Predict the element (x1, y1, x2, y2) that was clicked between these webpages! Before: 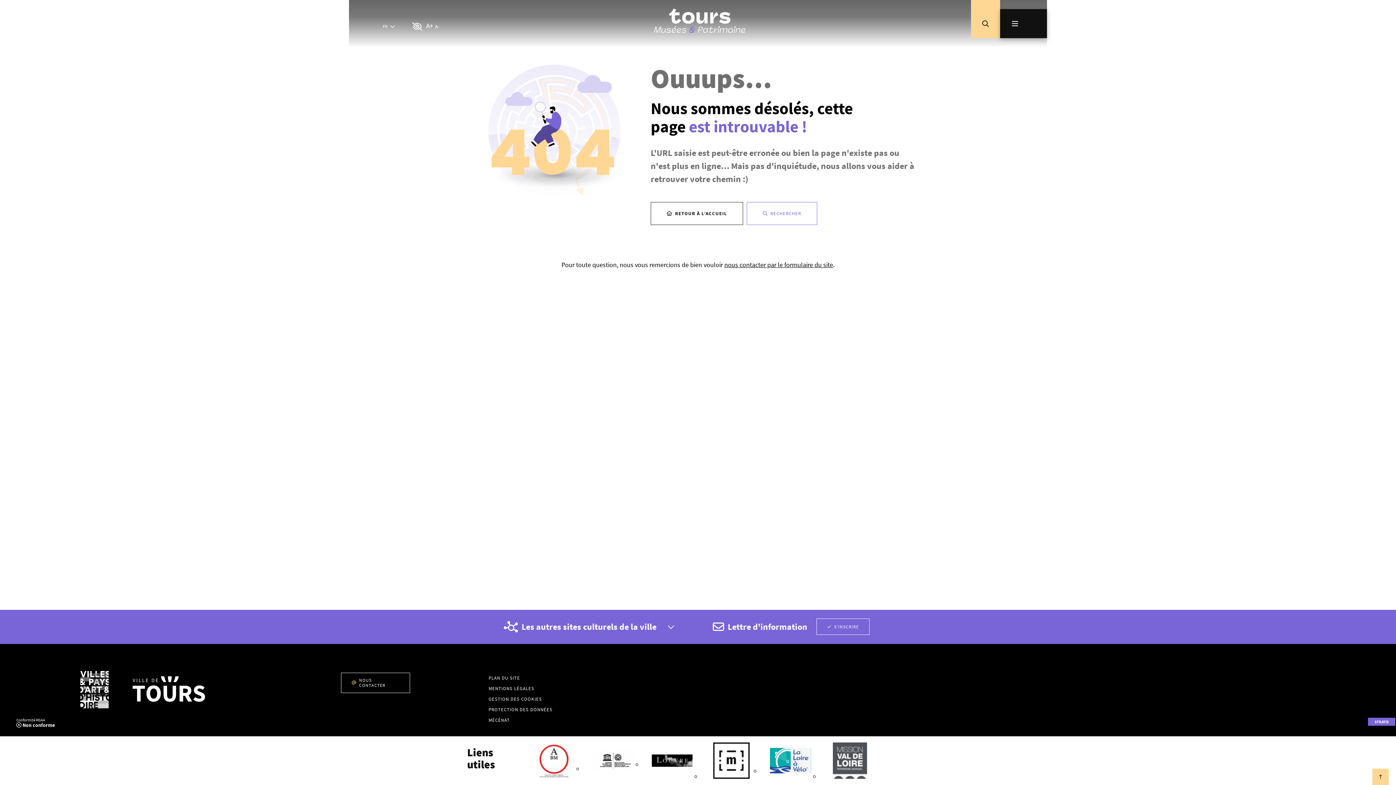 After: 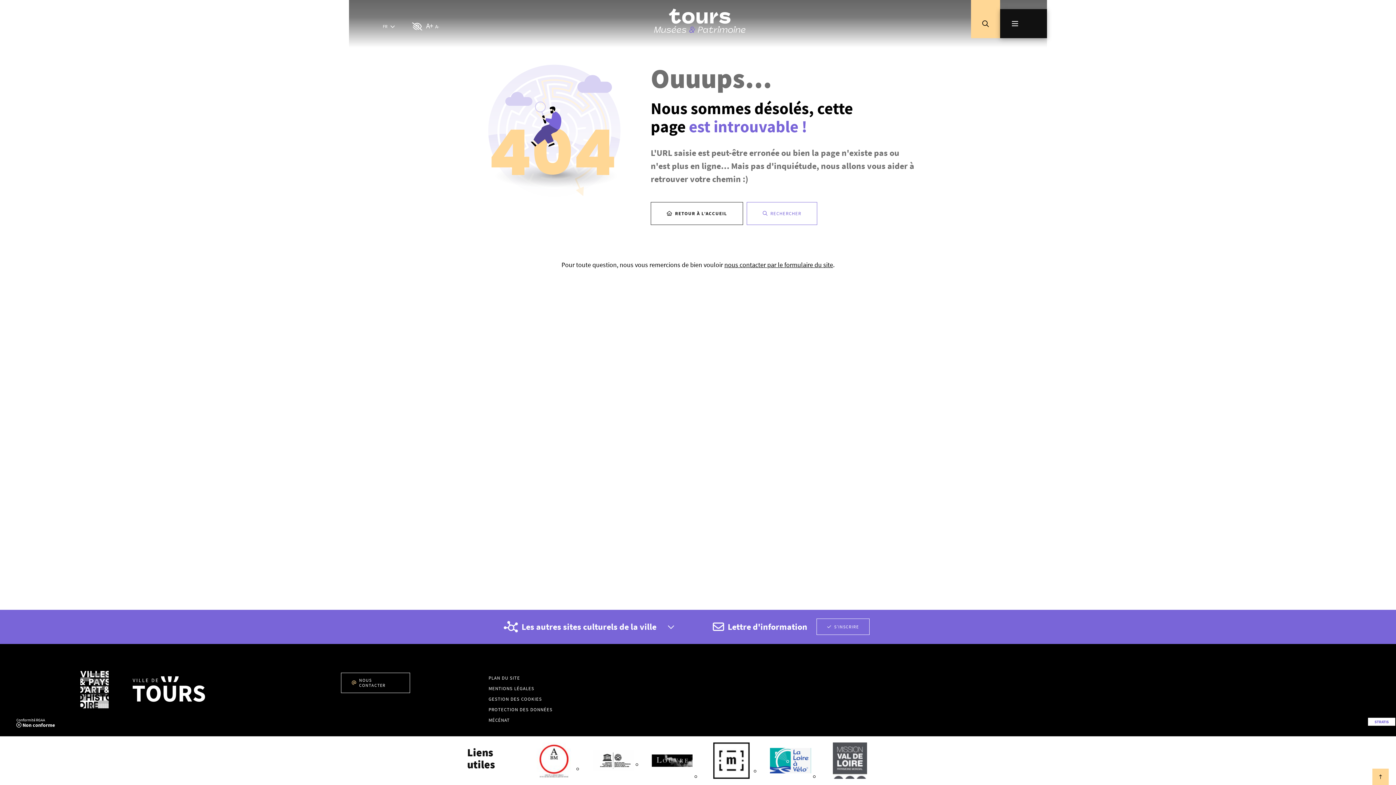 Action: bbox: (1365, 718, 1395, 726) label: STRATIS